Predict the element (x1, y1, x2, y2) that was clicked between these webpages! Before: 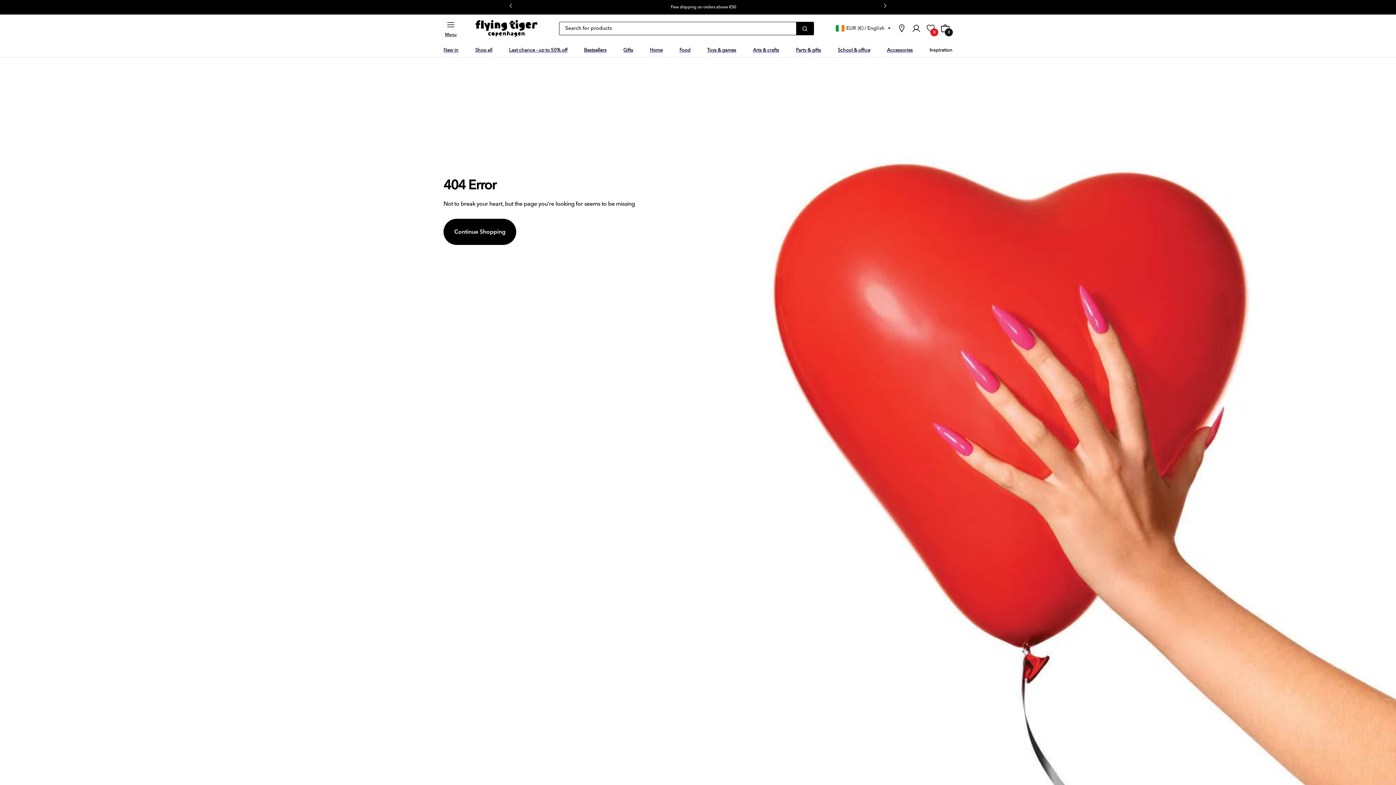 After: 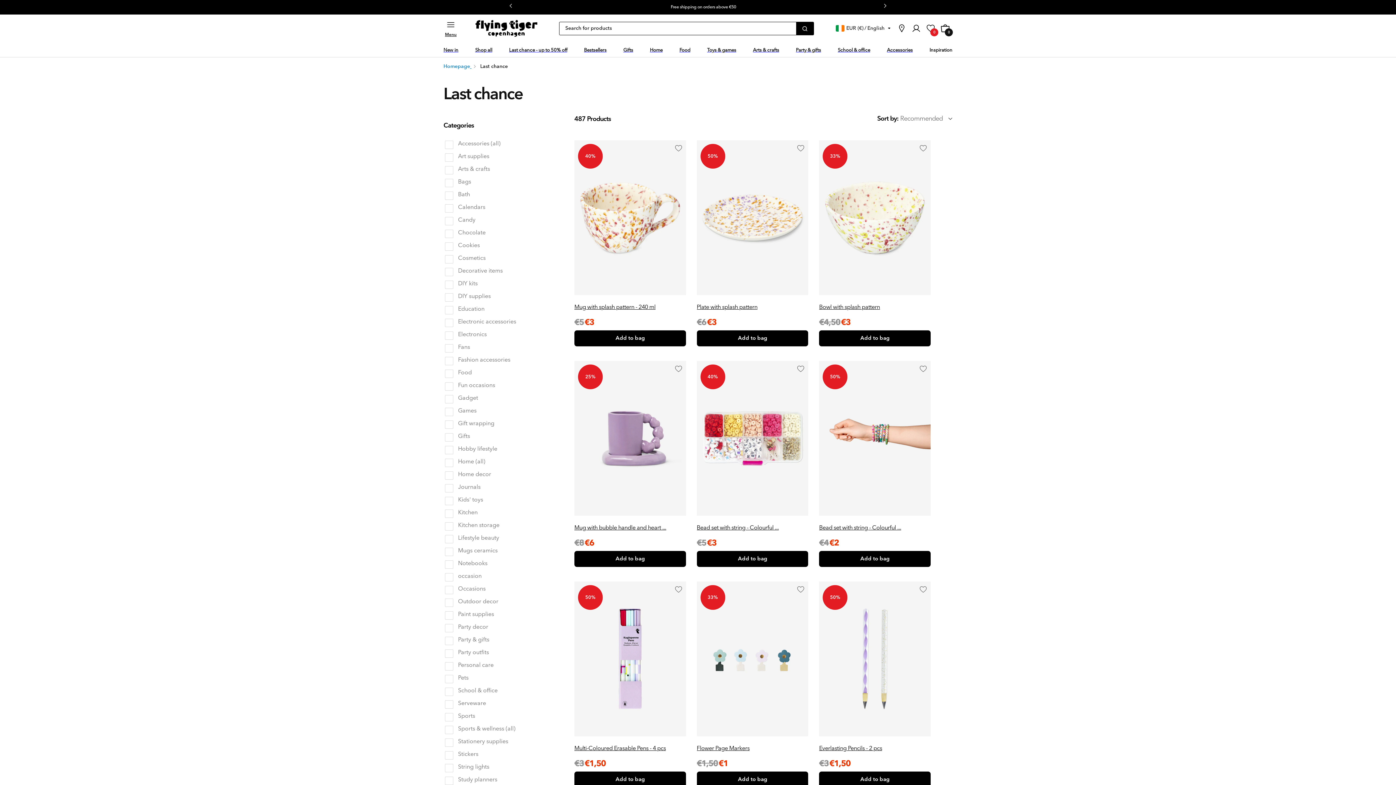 Action: bbox: (509, 42, 567, 57) label: Last chance - up to 50% off